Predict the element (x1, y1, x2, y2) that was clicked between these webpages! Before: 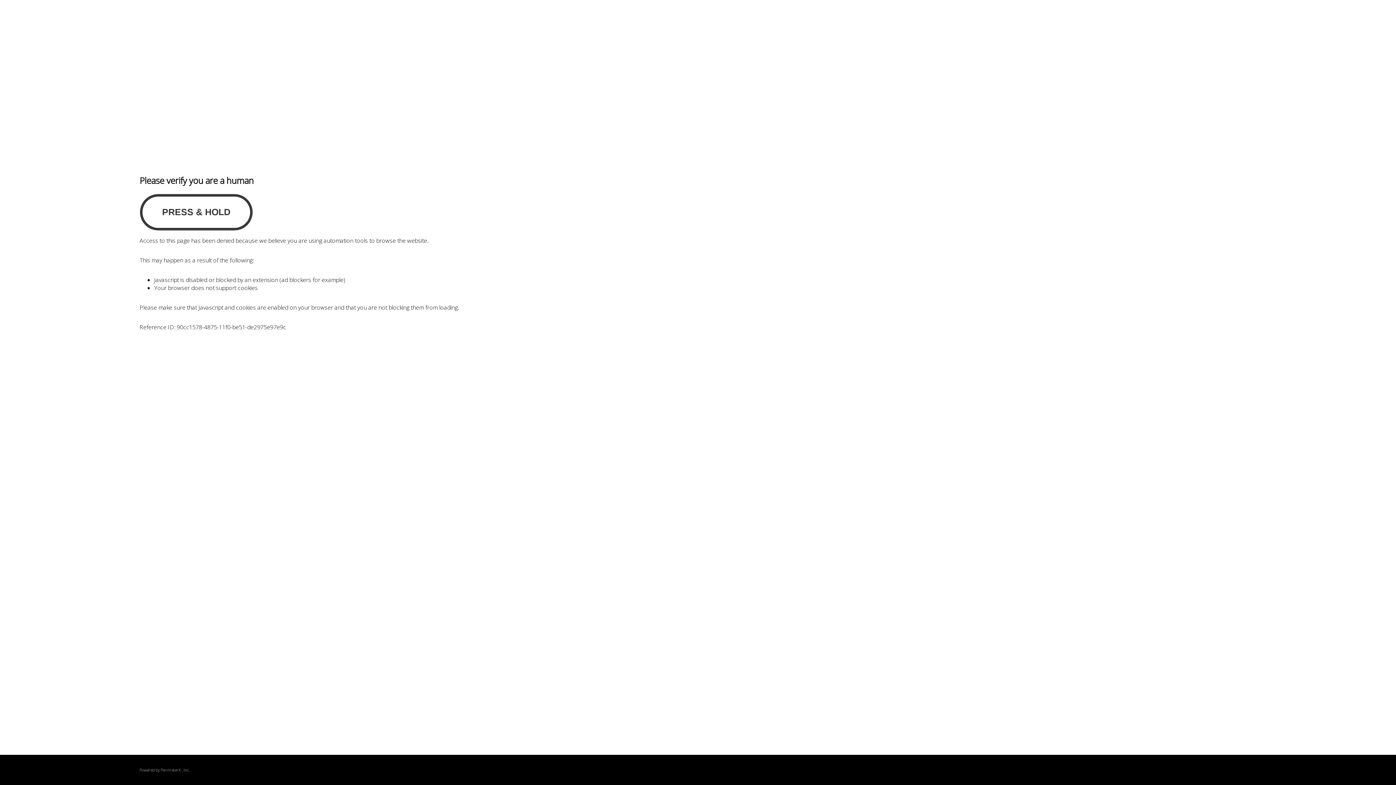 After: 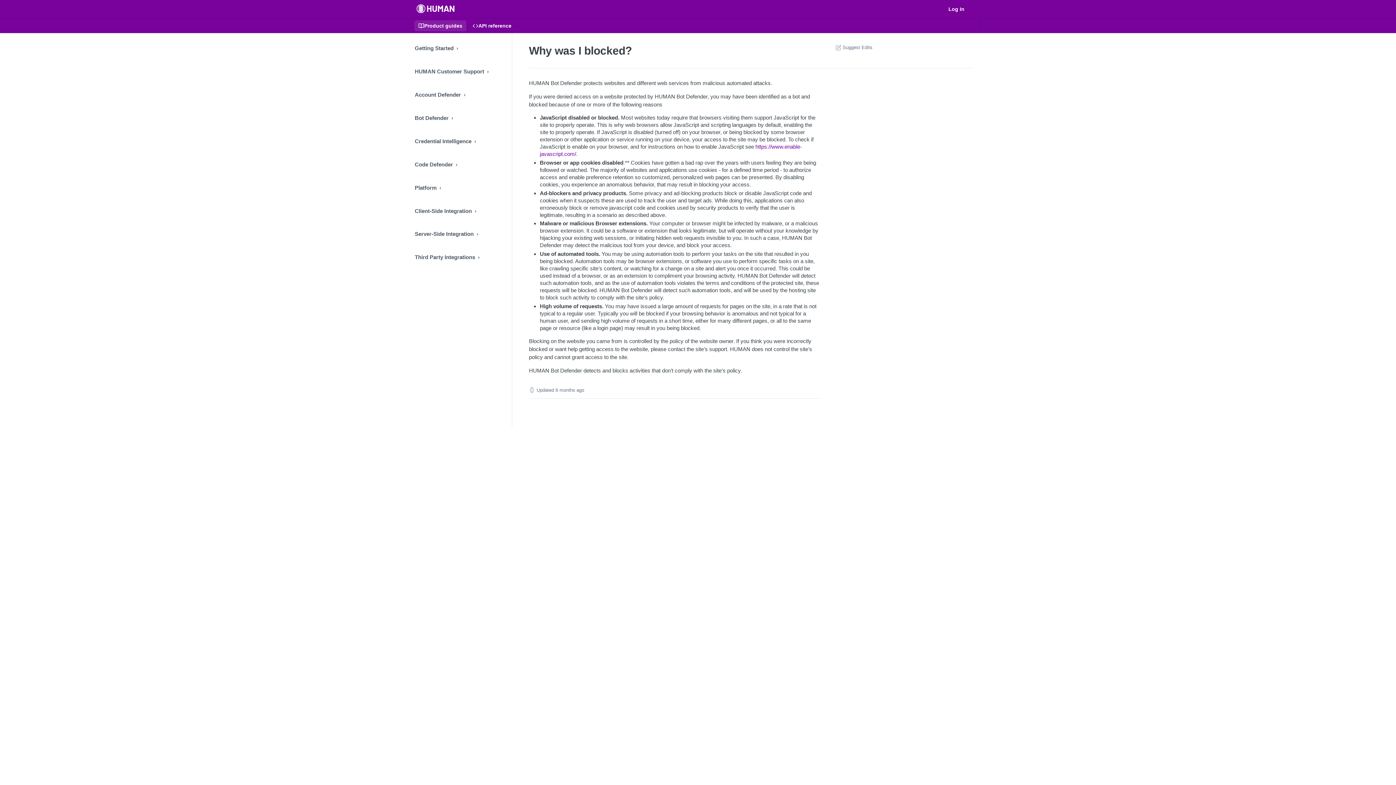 Action: label: PerimeterX bbox: (160, 767, 180, 773)